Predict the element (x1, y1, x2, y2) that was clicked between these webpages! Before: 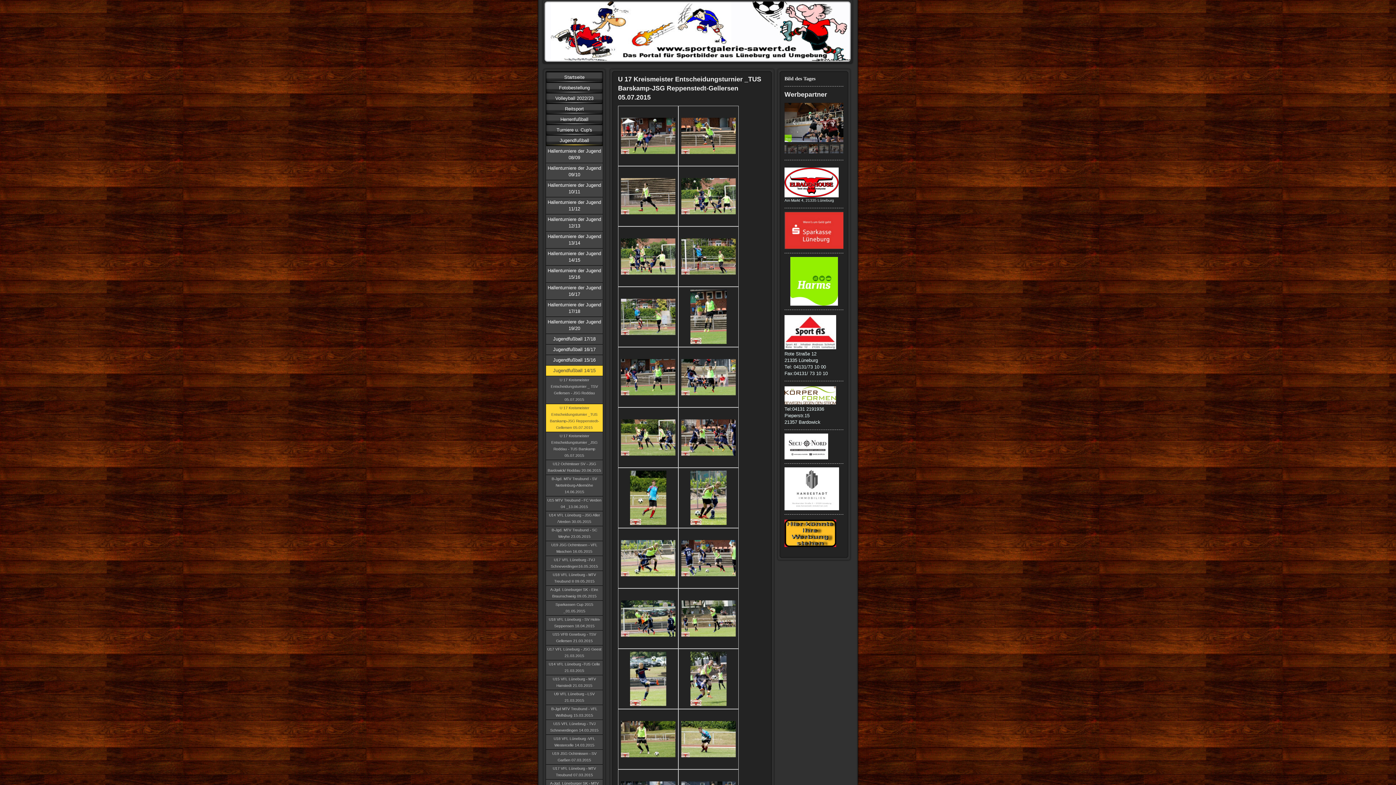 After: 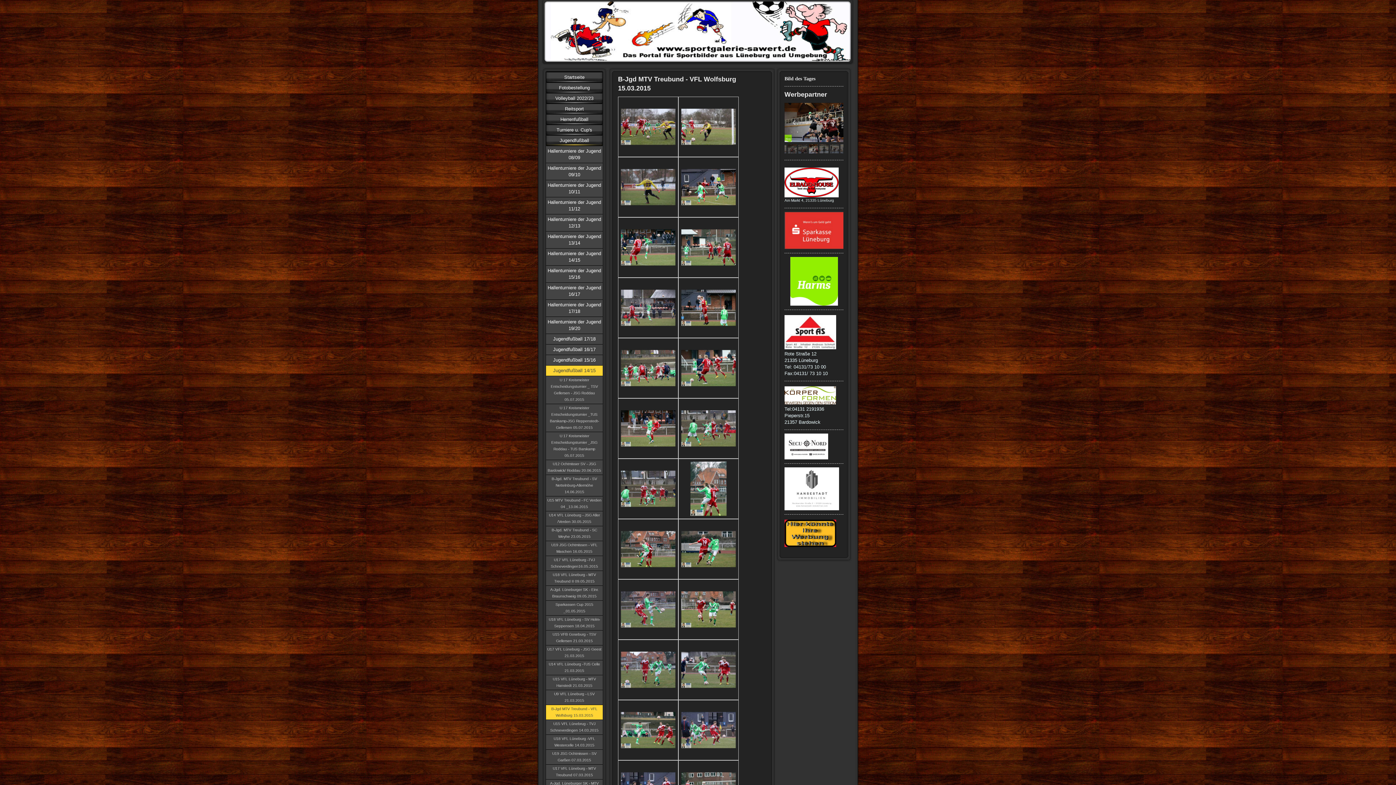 Action: label: B-Jgd MTV Treubund - VFL Wolfsburg 15.03.2015 bbox: (546, 705, 602, 720)